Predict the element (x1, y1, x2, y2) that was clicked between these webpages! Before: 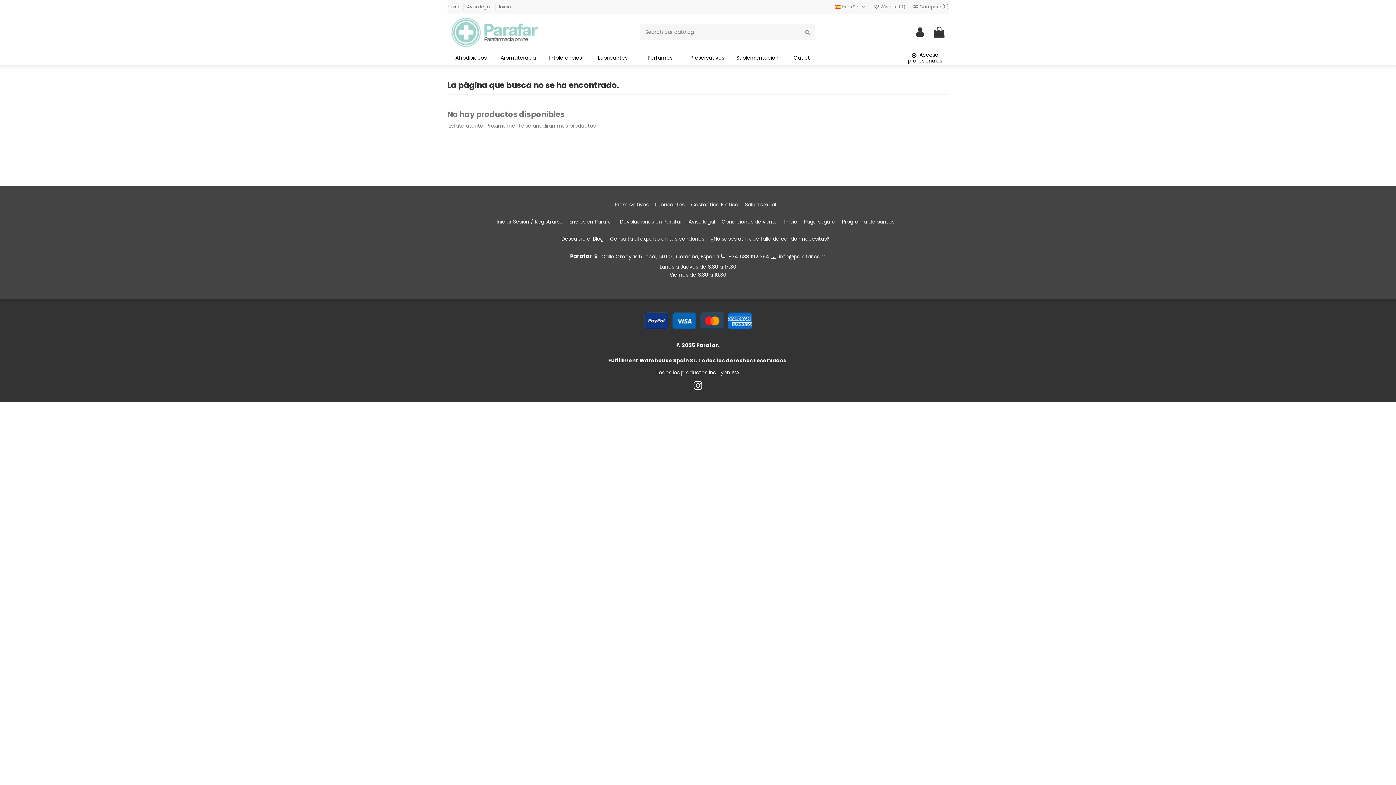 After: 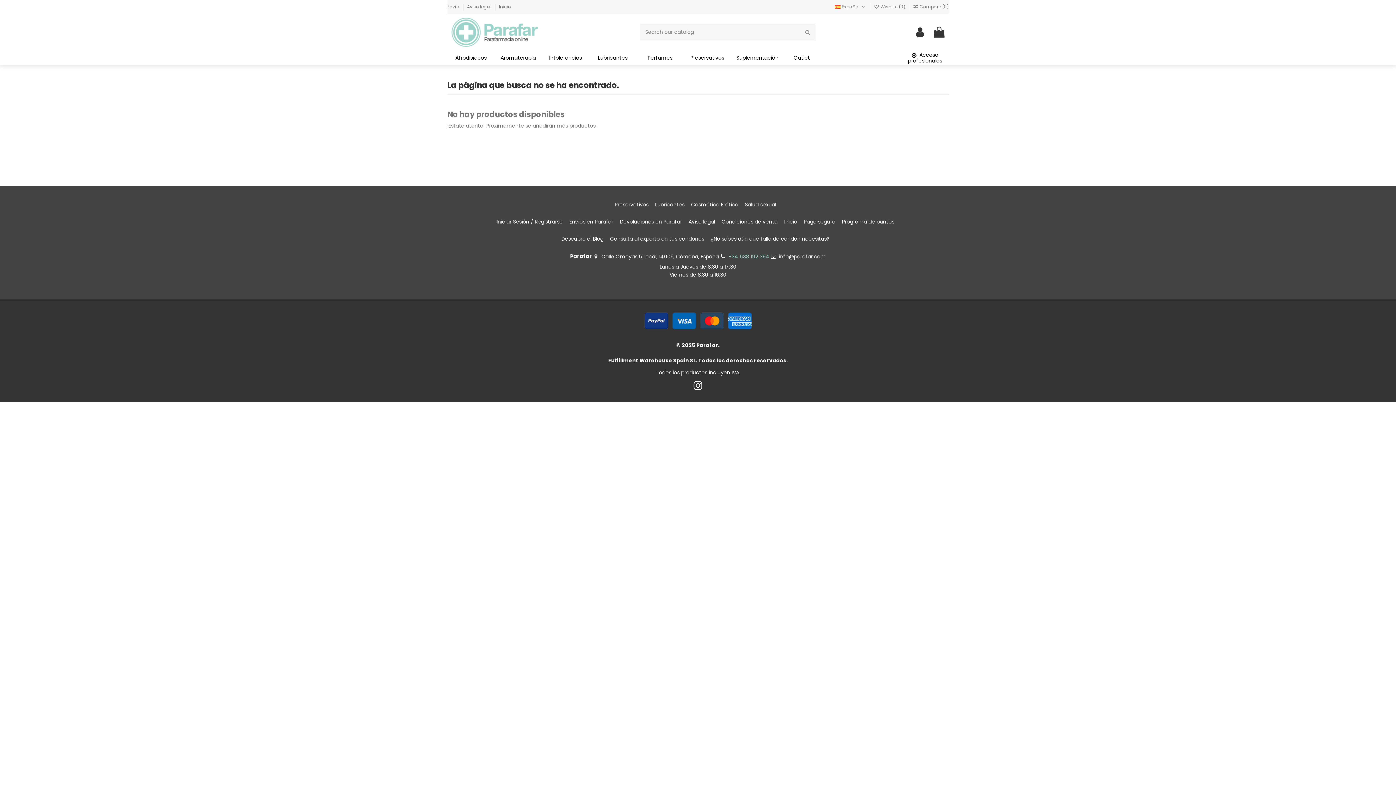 Action: bbox: (728, 252, 769, 260) label: +34 638 192 394